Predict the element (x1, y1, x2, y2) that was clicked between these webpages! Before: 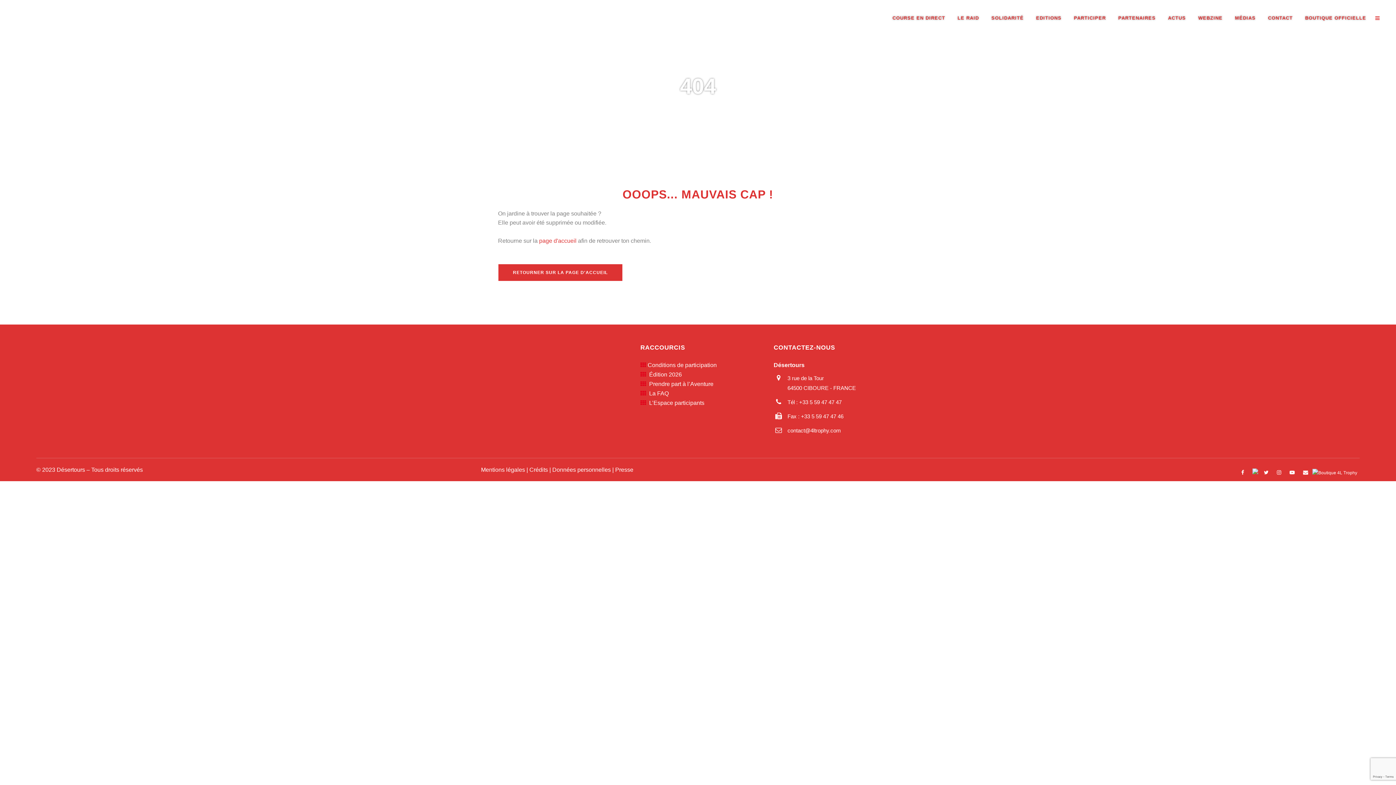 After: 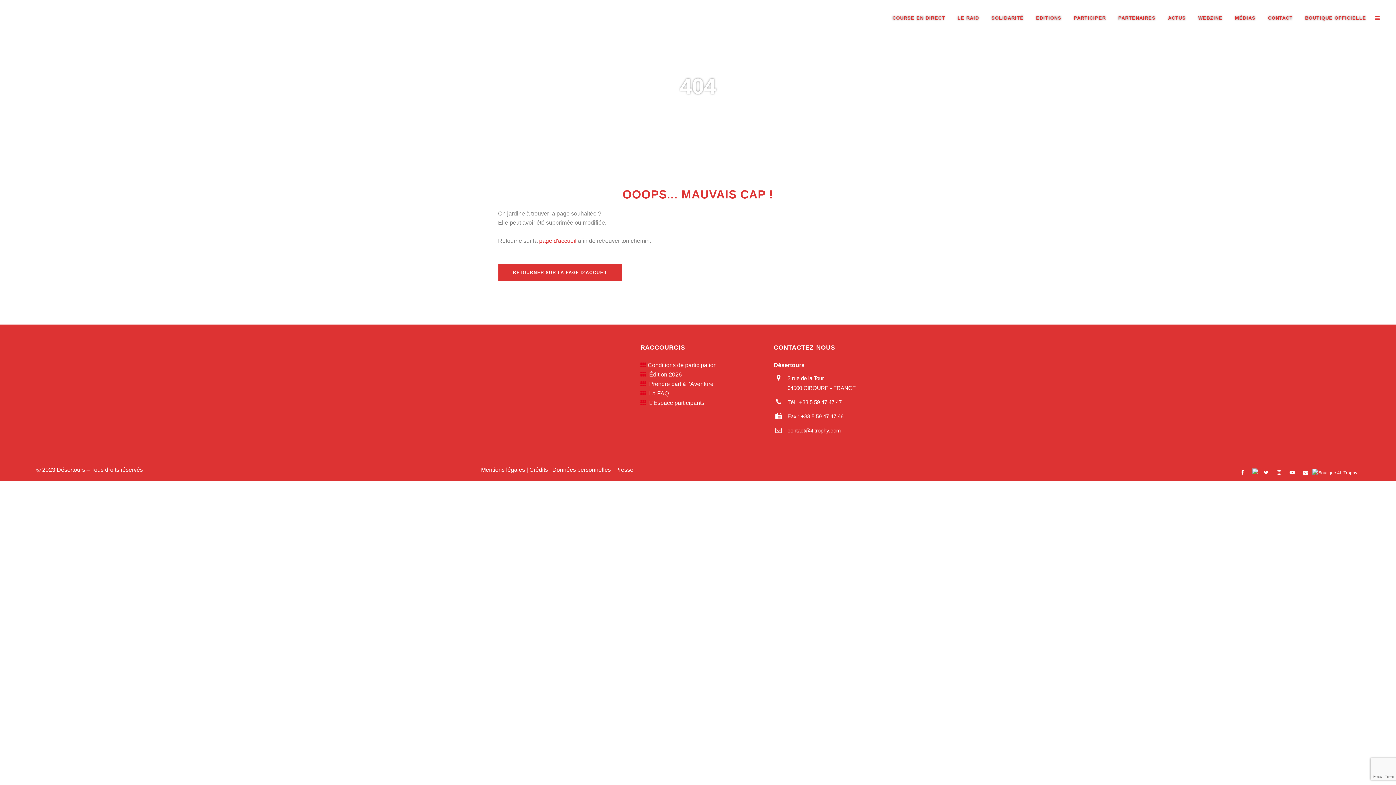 Action: bbox: (1252, 470, 1258, 475)